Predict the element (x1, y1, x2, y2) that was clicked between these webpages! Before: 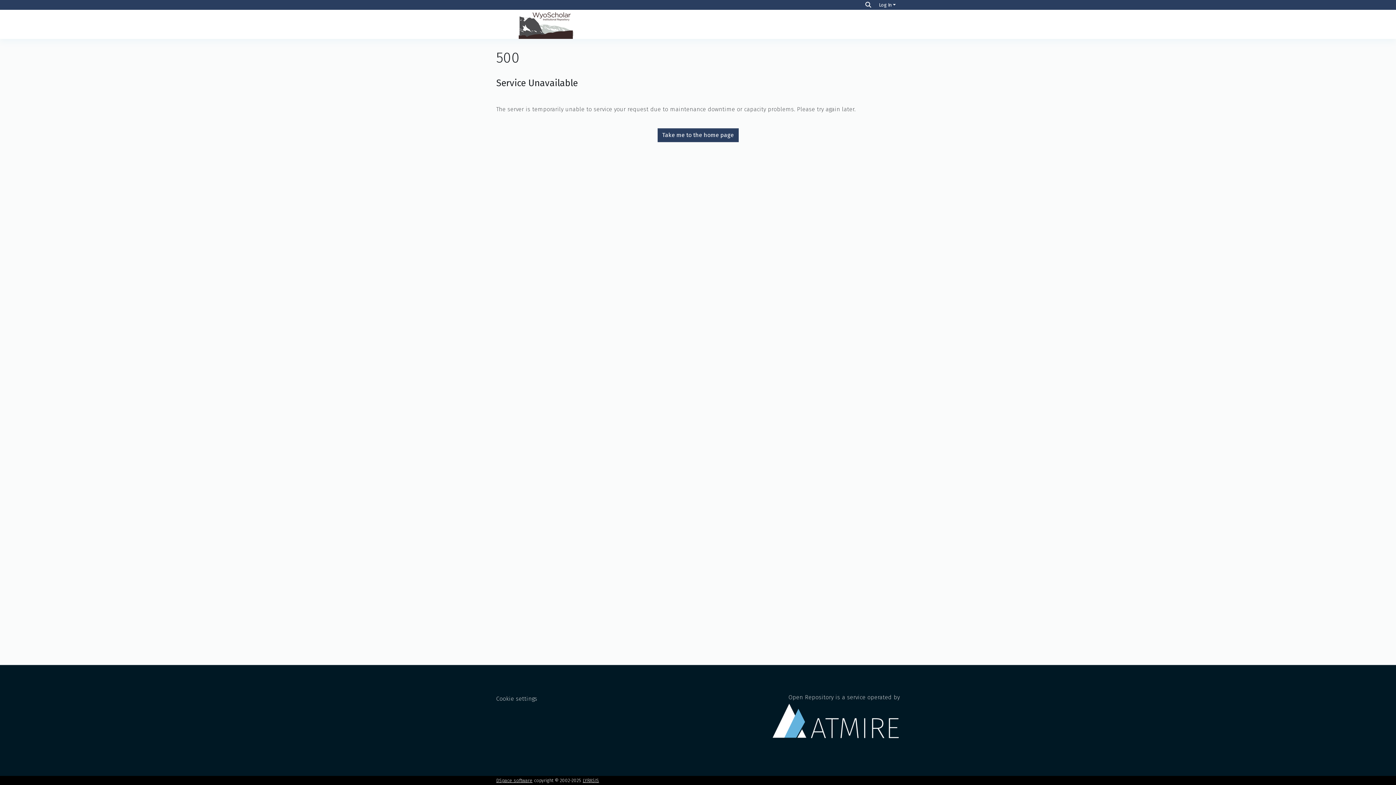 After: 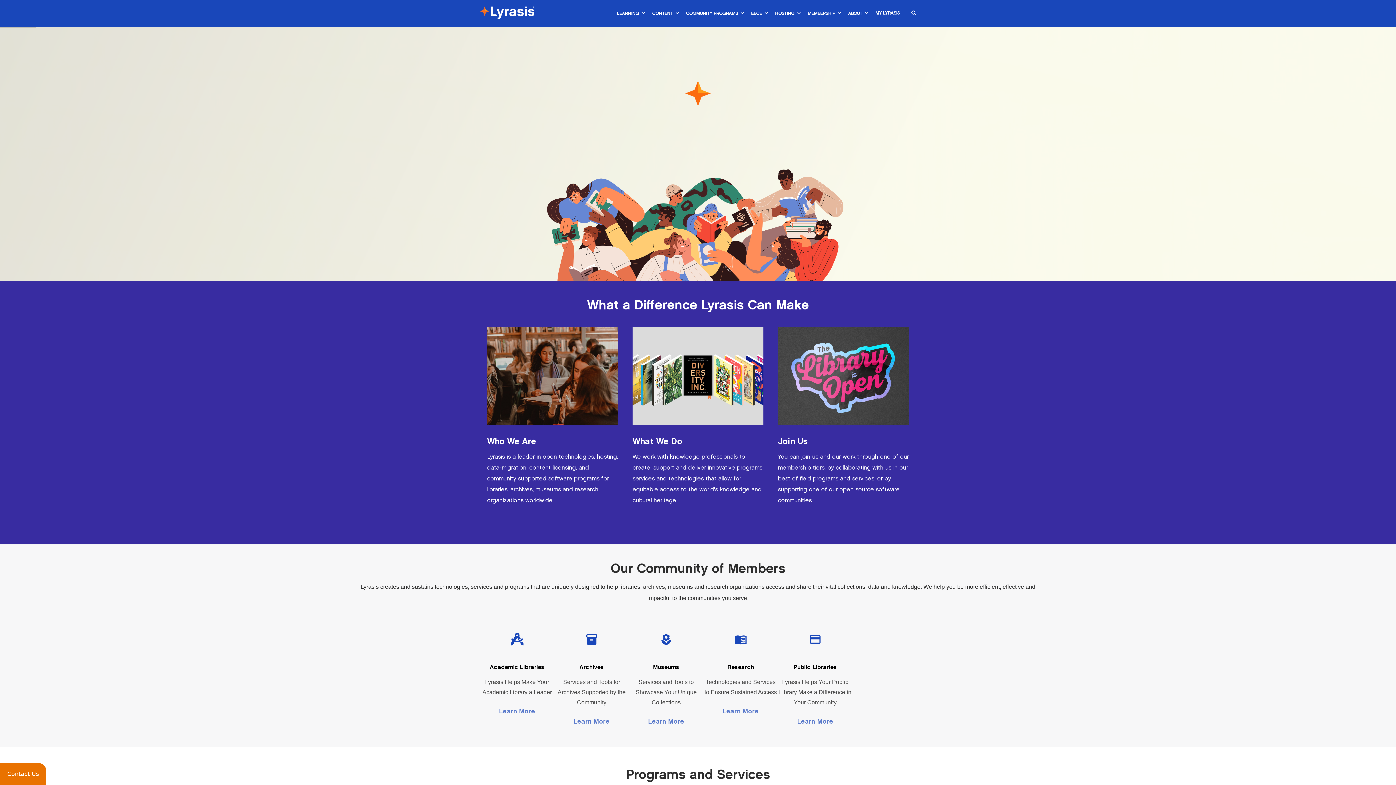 Action: label: LYRASIS bbox: (582, 778, 599, 783)